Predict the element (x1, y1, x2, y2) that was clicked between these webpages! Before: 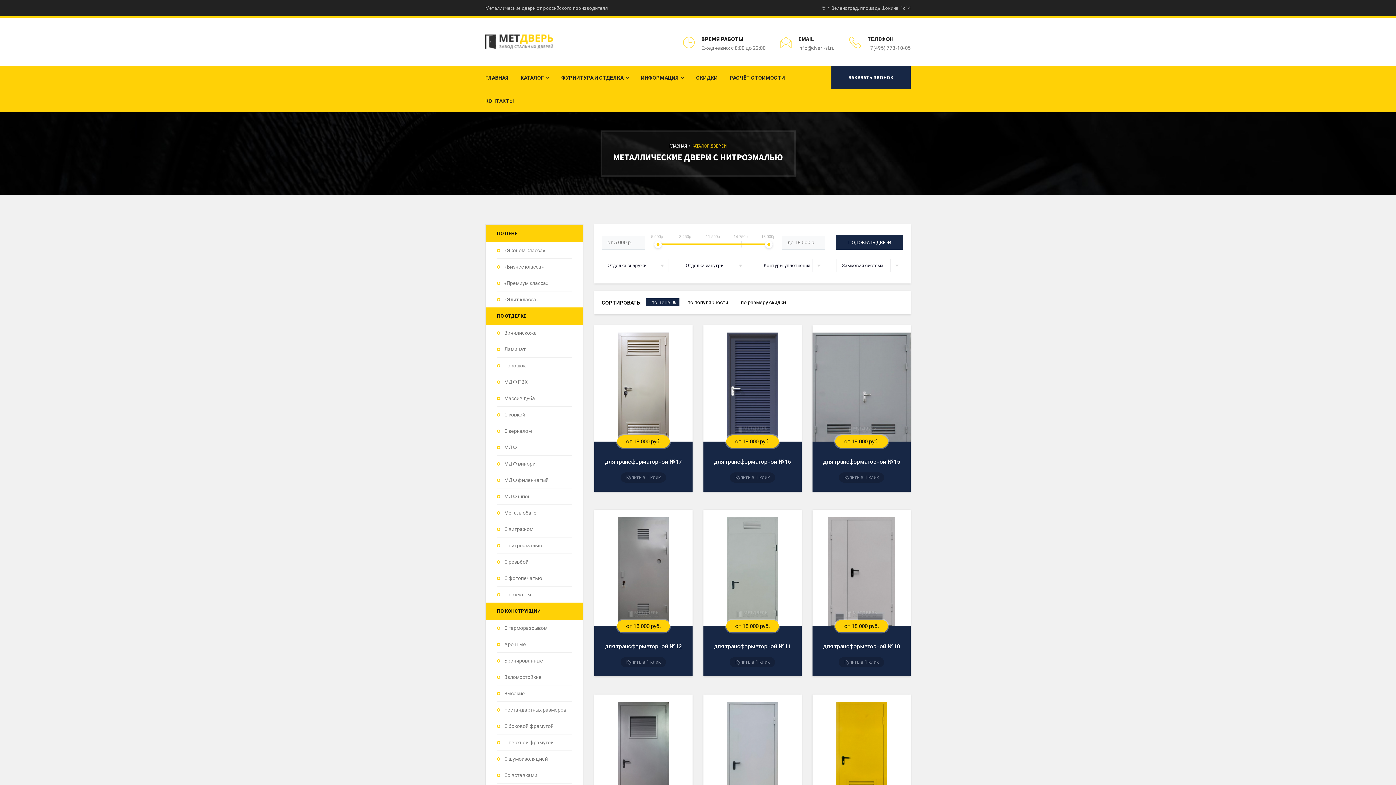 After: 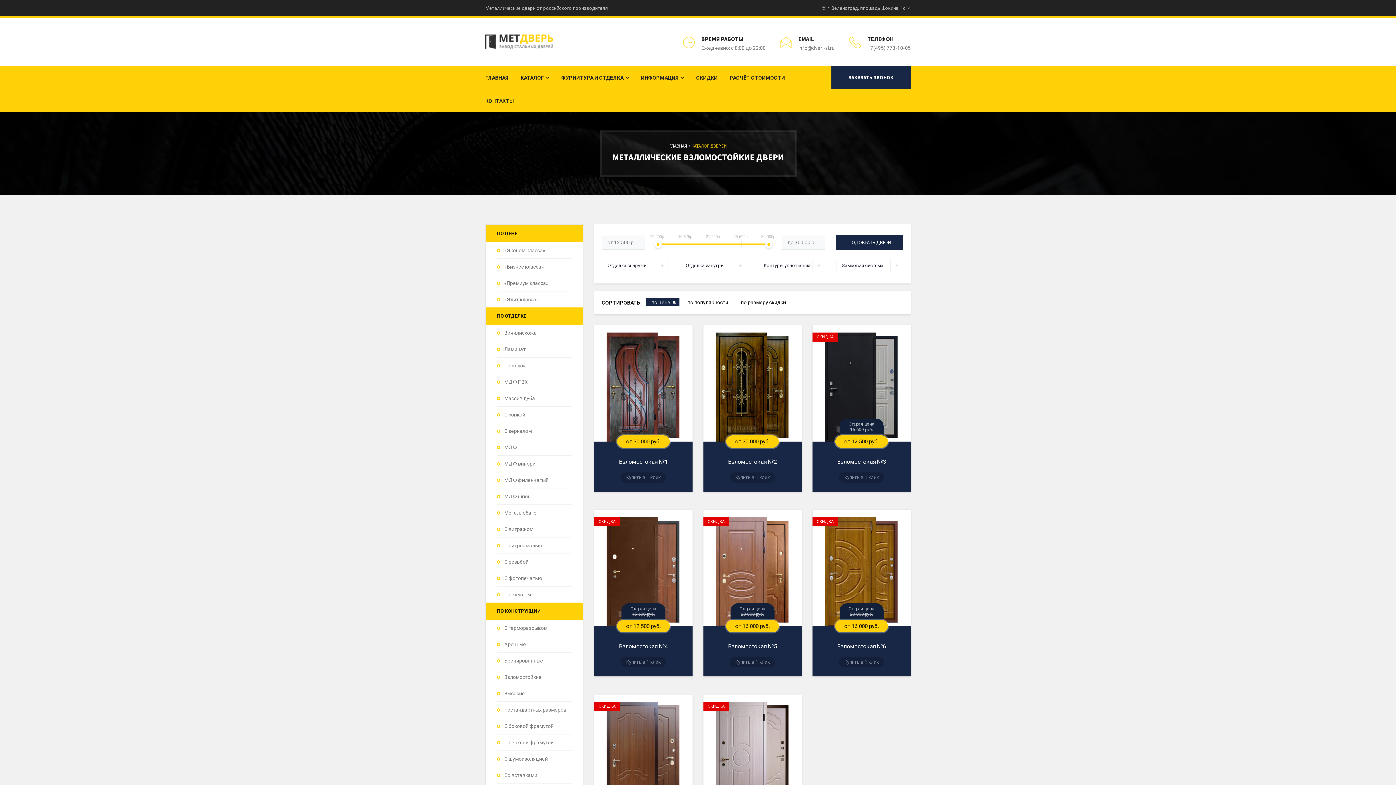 Action: label: Взломостойкие bbox: (497, 669, 572, 685)